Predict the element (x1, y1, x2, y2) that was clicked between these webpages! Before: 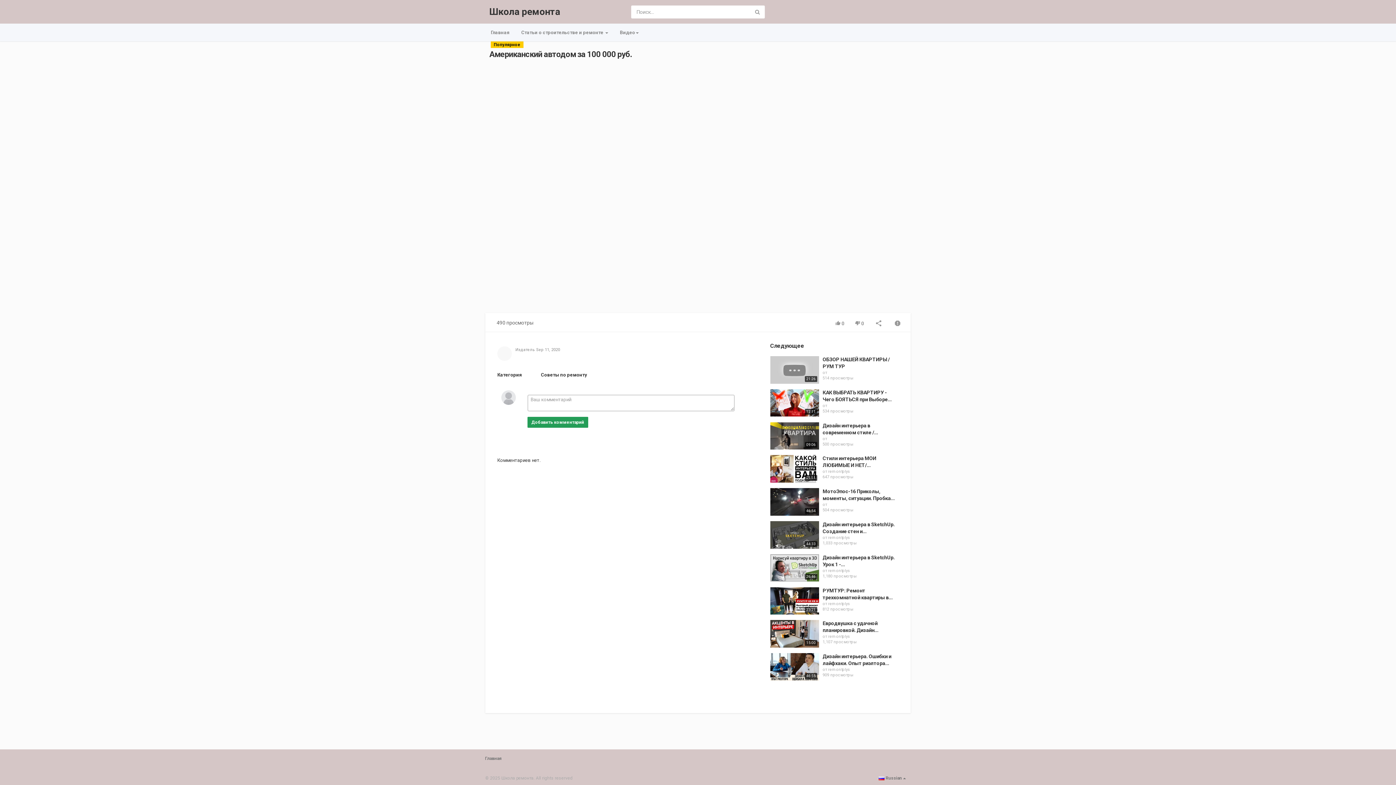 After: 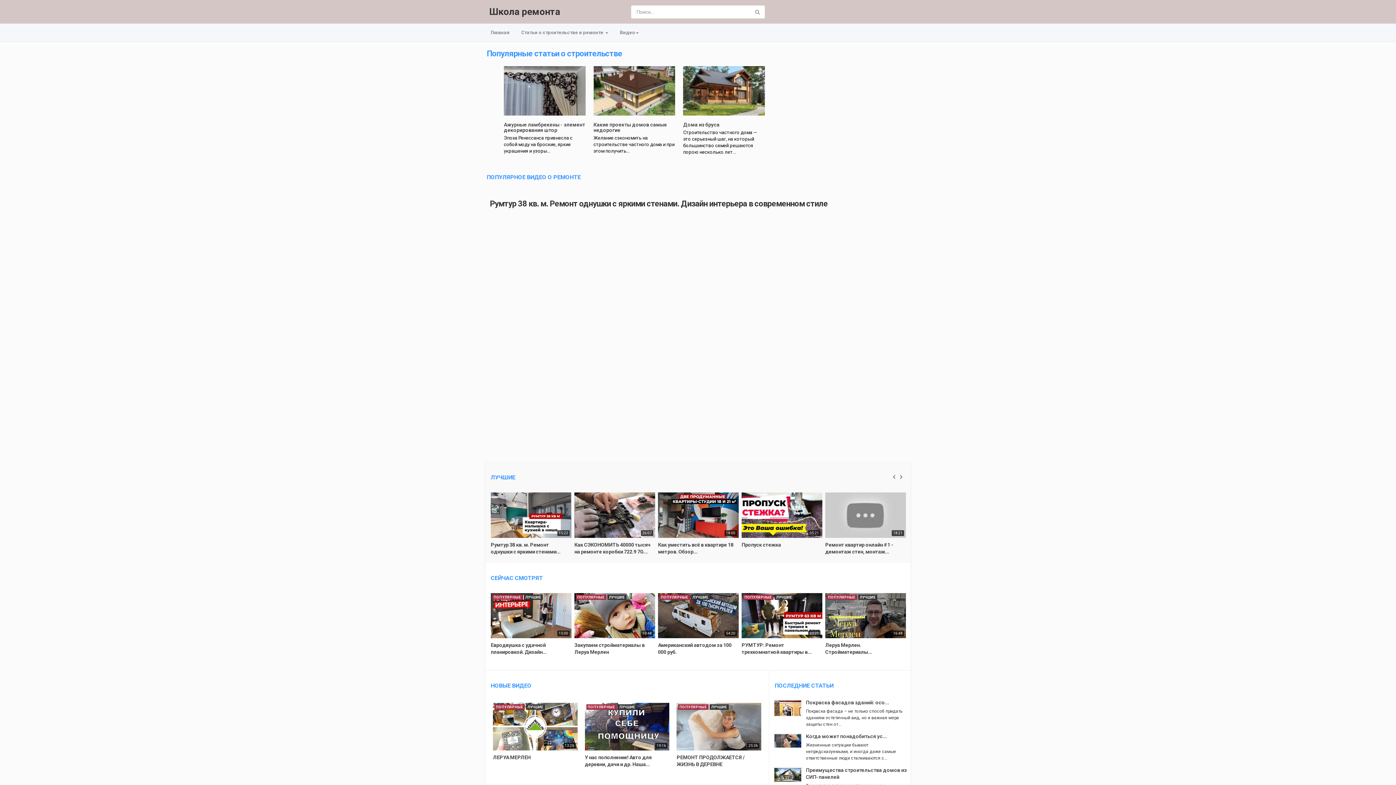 Action: label: Главная bbox: (485, 25, 515, 39)